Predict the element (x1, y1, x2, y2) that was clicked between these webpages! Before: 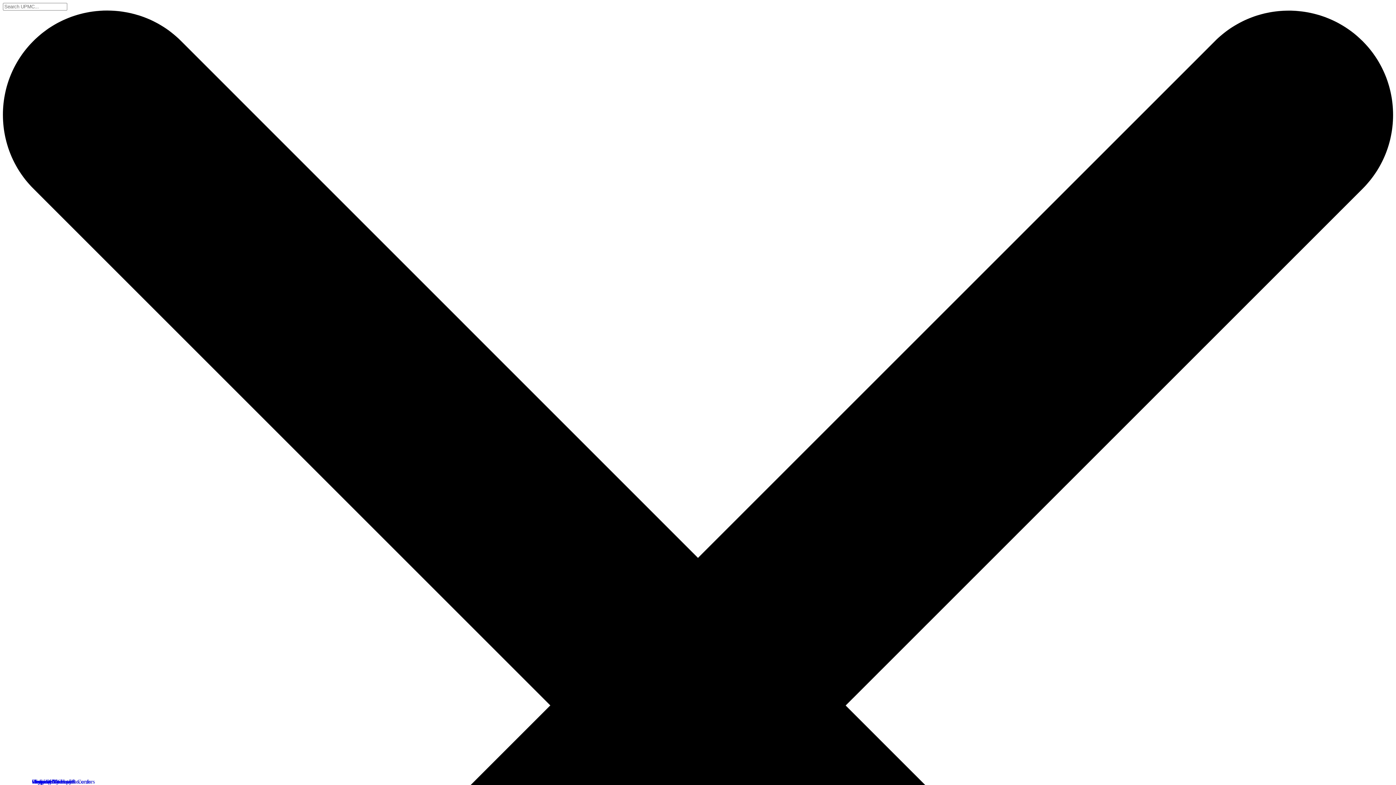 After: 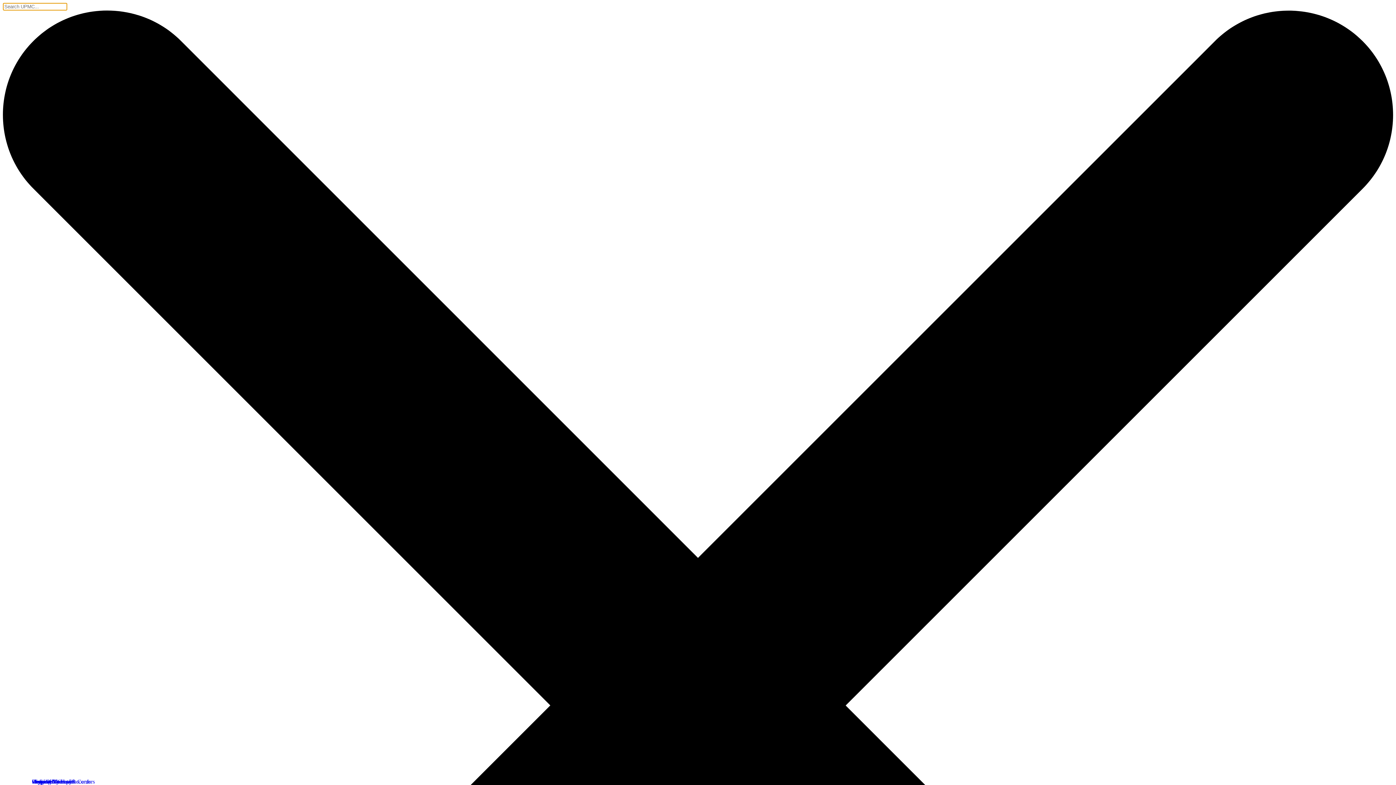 Action: label: Clear bbox: (2, 10, 1393, 1402)